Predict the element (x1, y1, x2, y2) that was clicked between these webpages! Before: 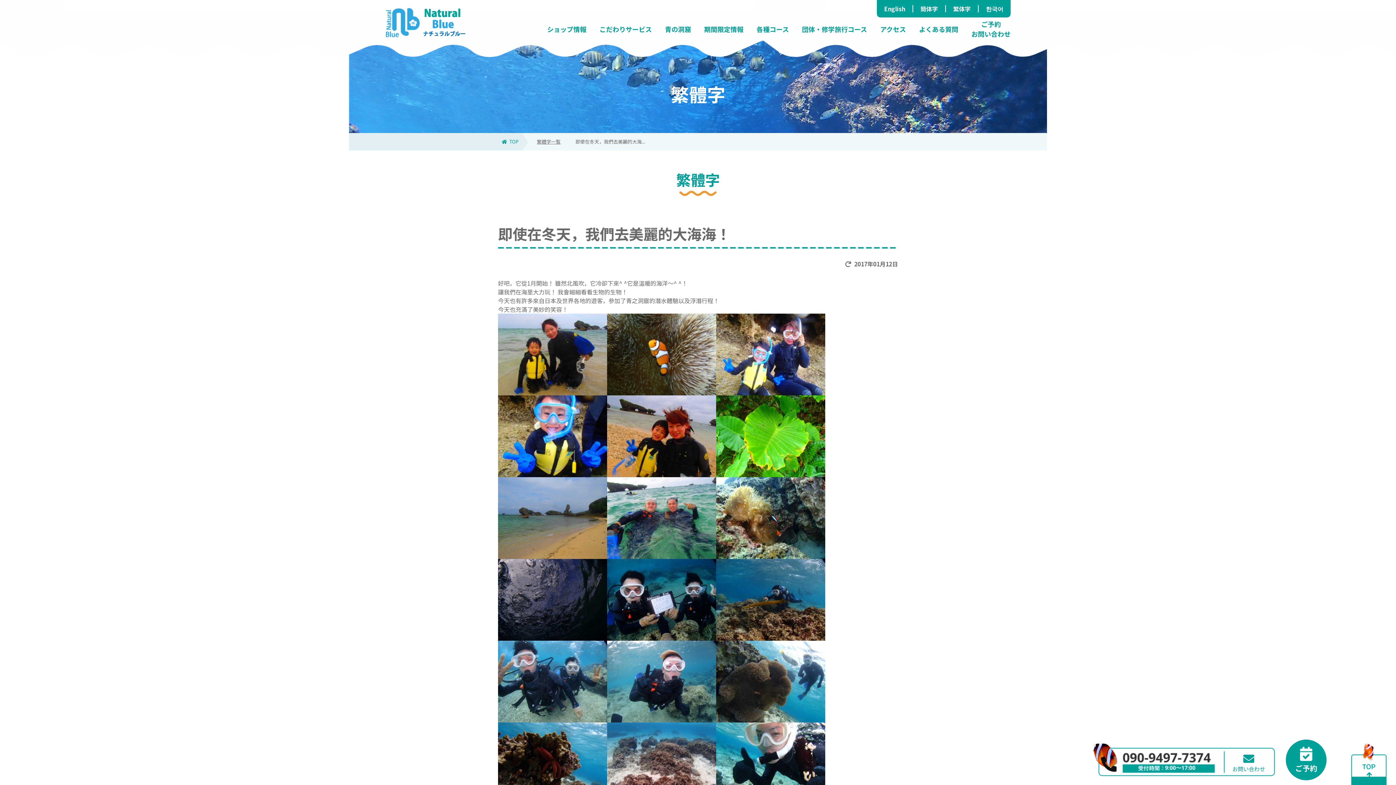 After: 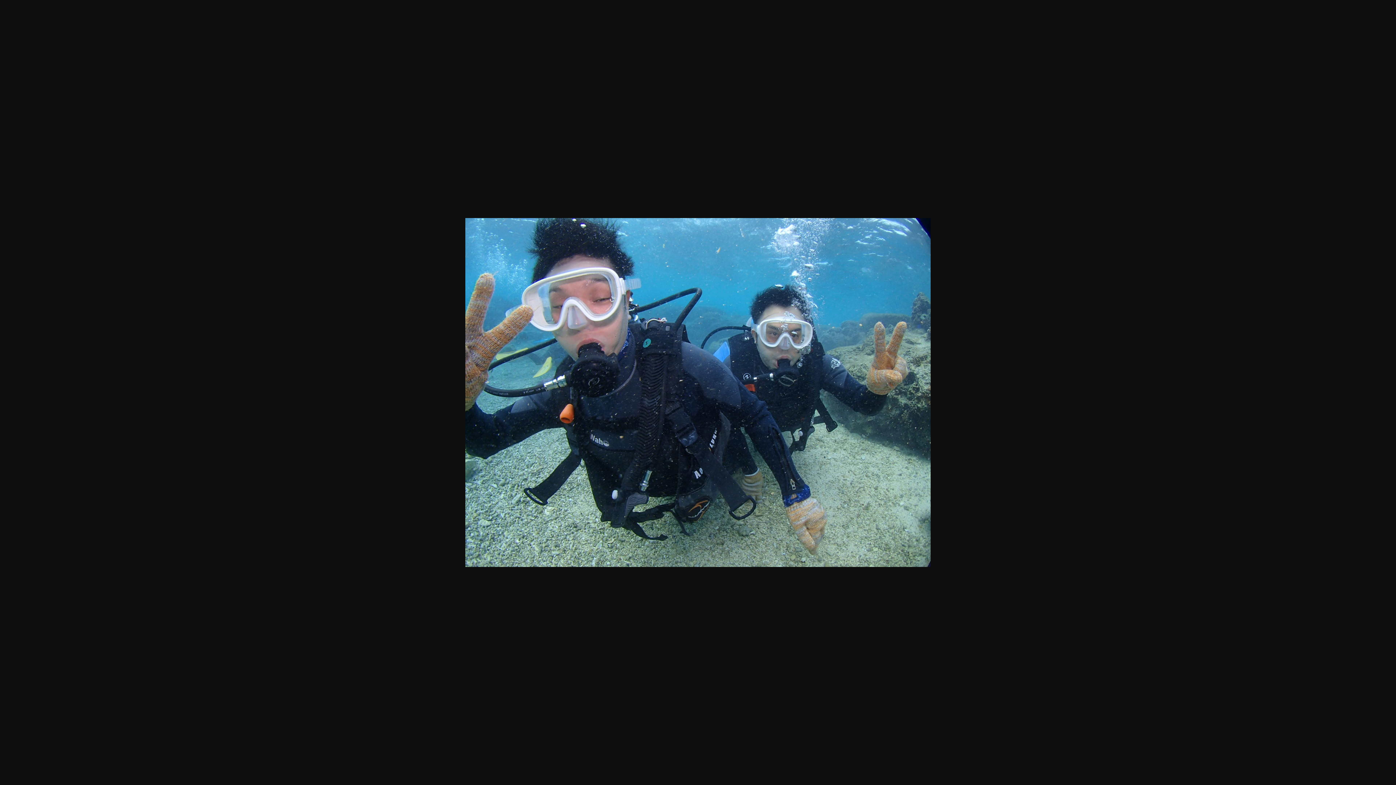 Action: bbox: (498, 714, 607, 722)